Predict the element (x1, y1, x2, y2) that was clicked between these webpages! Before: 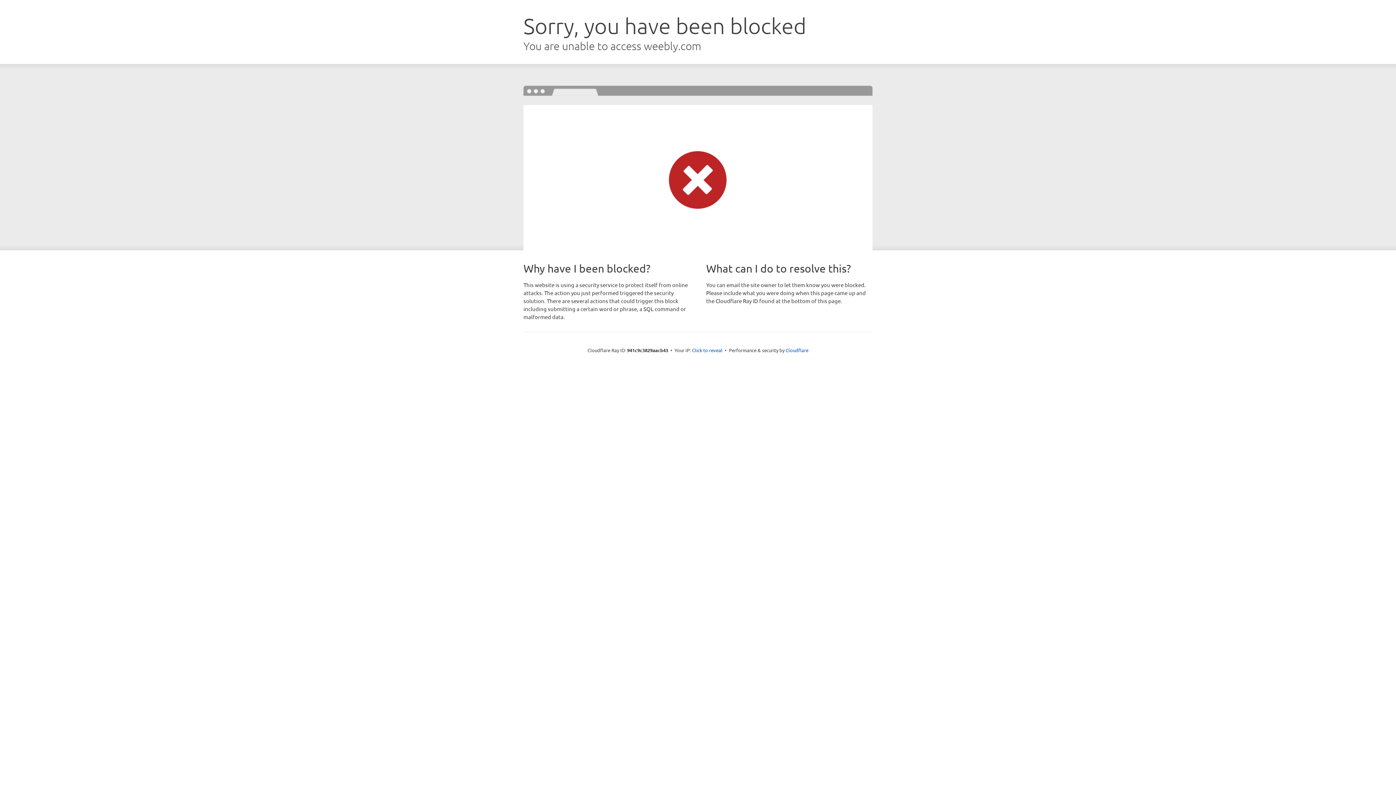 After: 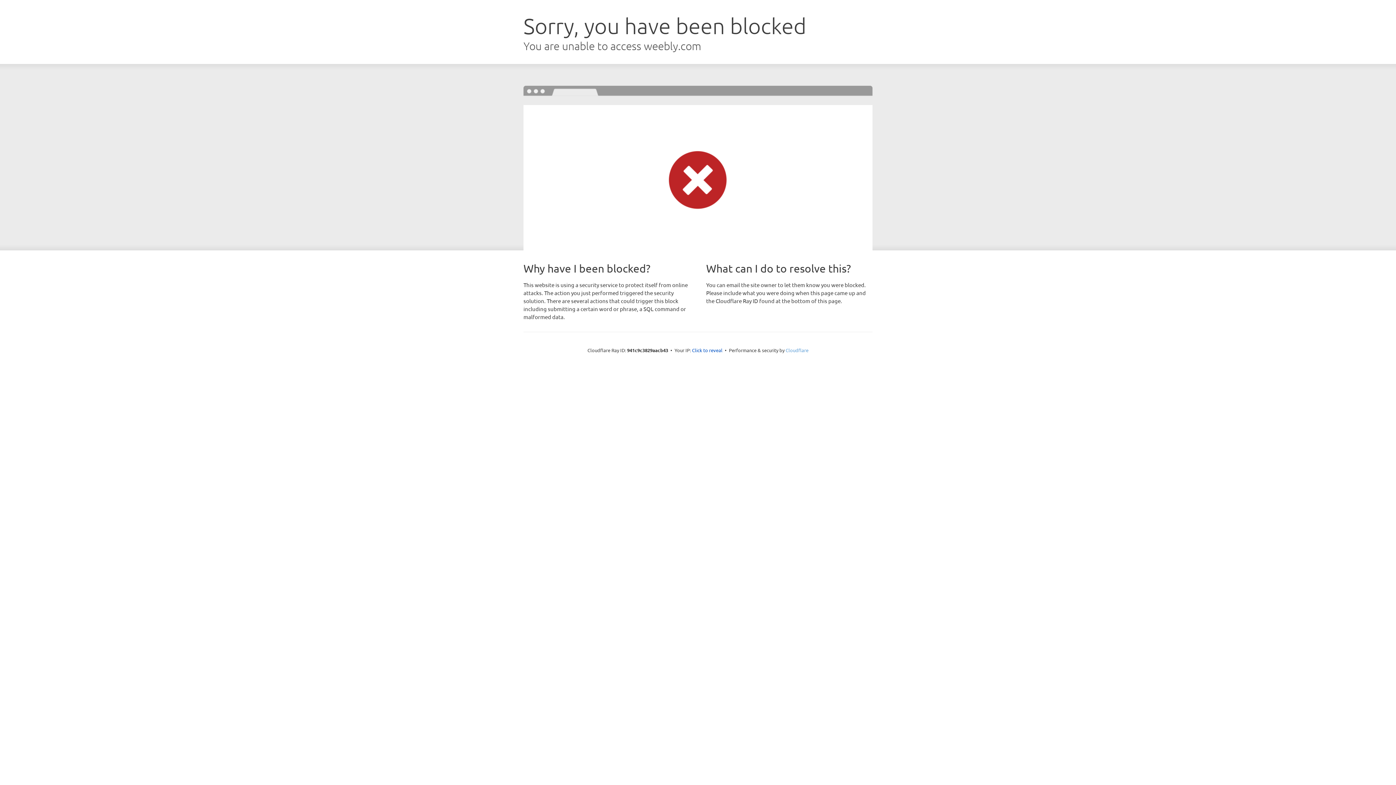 Action: bbox: (785, 347, 808, 353) label: Cloudflare